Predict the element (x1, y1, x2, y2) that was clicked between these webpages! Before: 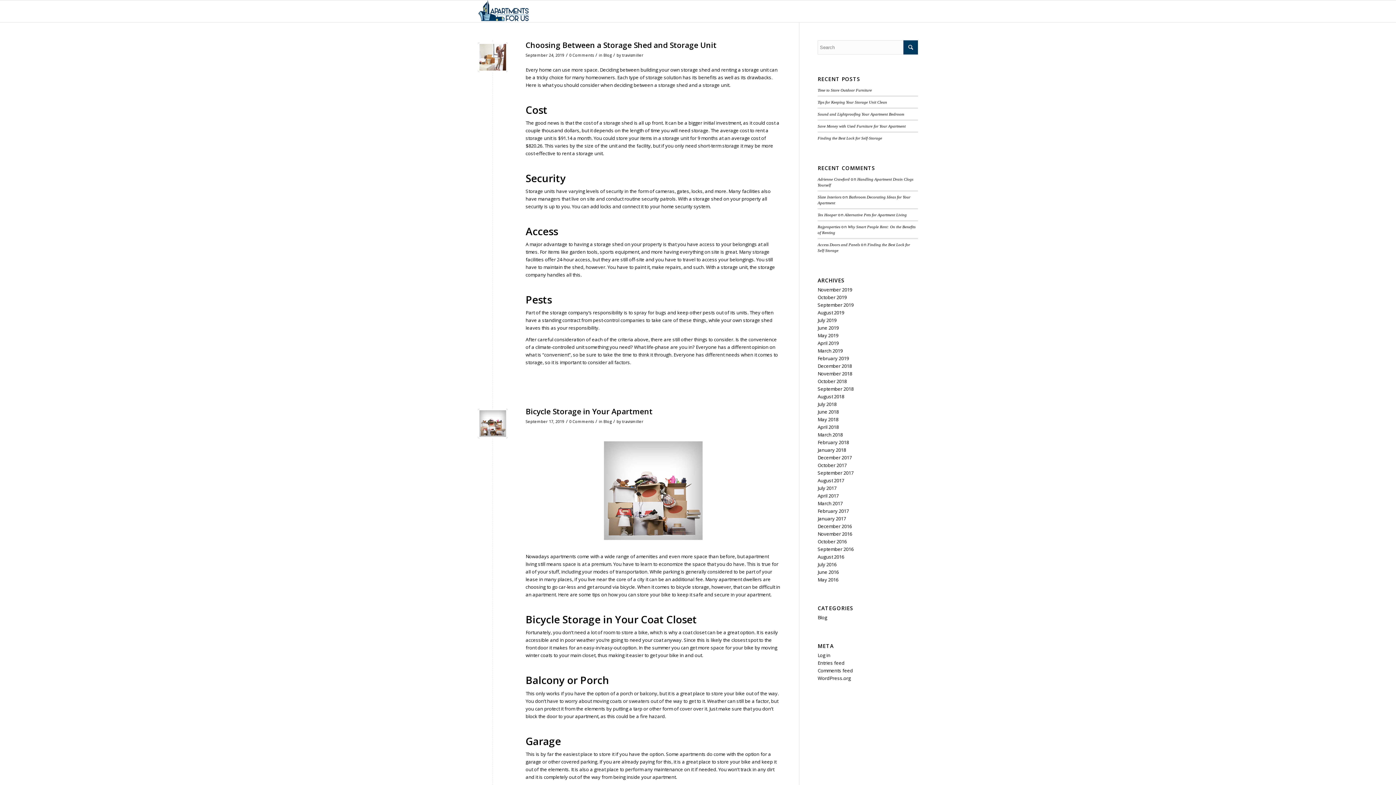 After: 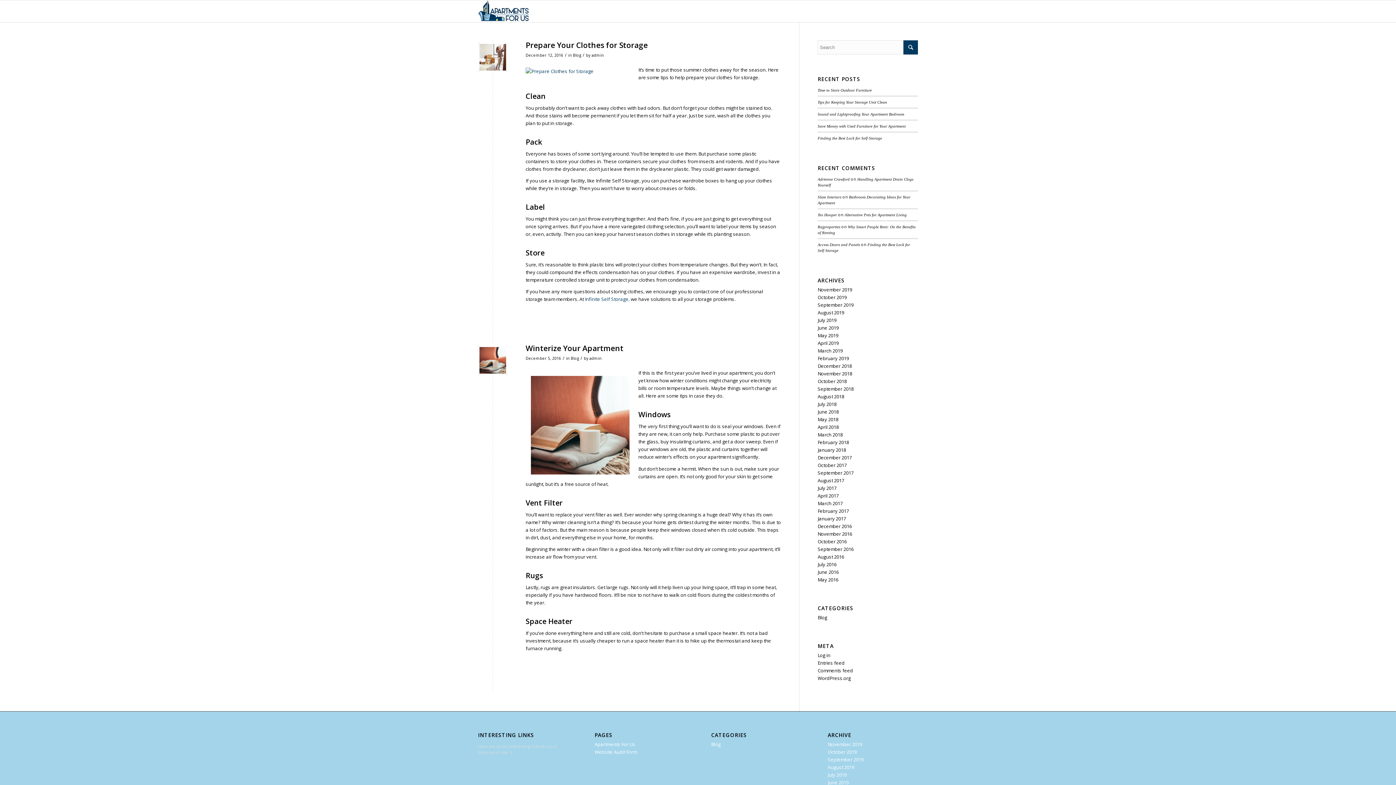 Action: bbox: (817, 523, 852, 529) label: December 2016